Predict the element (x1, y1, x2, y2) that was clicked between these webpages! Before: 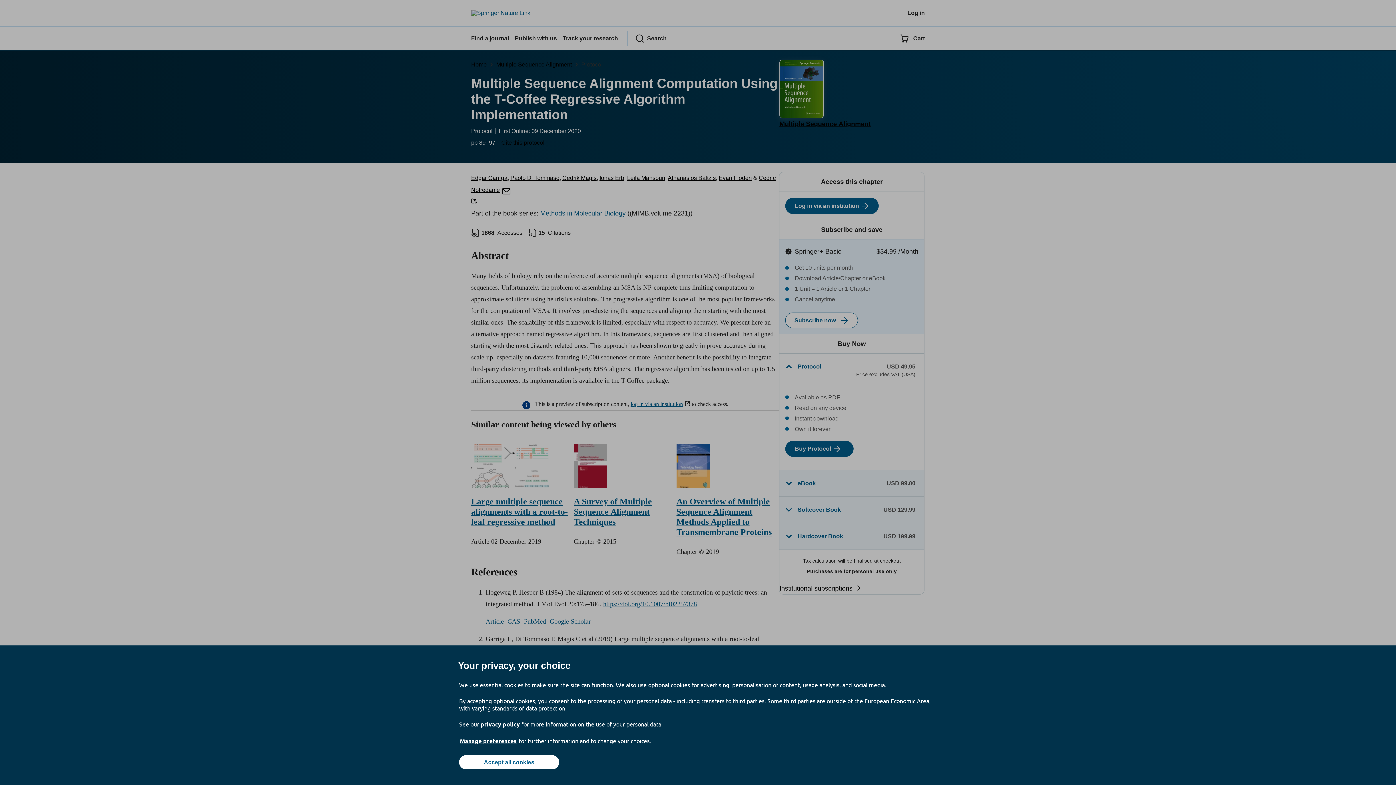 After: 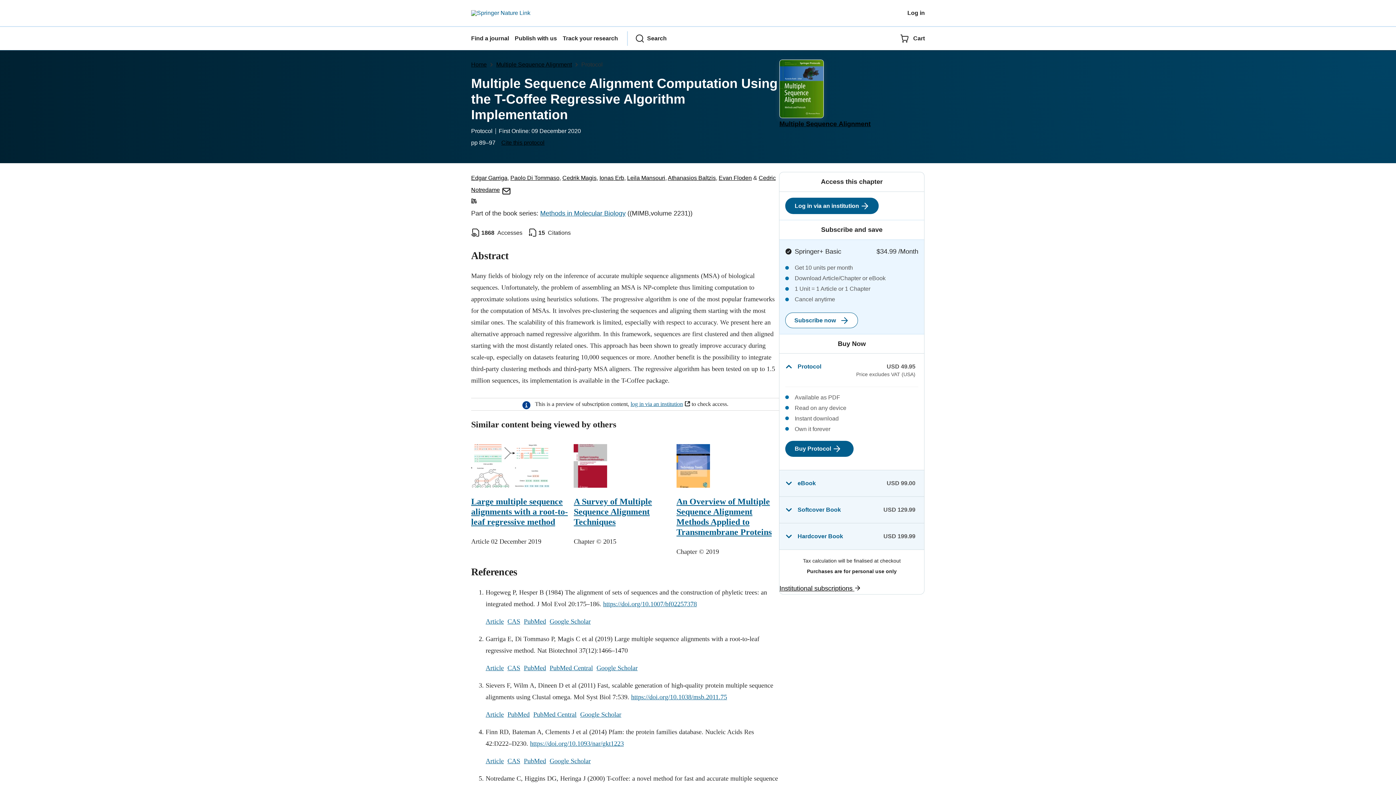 Action: bbox: (459, 755, 559, 769) label: Accept all cookies